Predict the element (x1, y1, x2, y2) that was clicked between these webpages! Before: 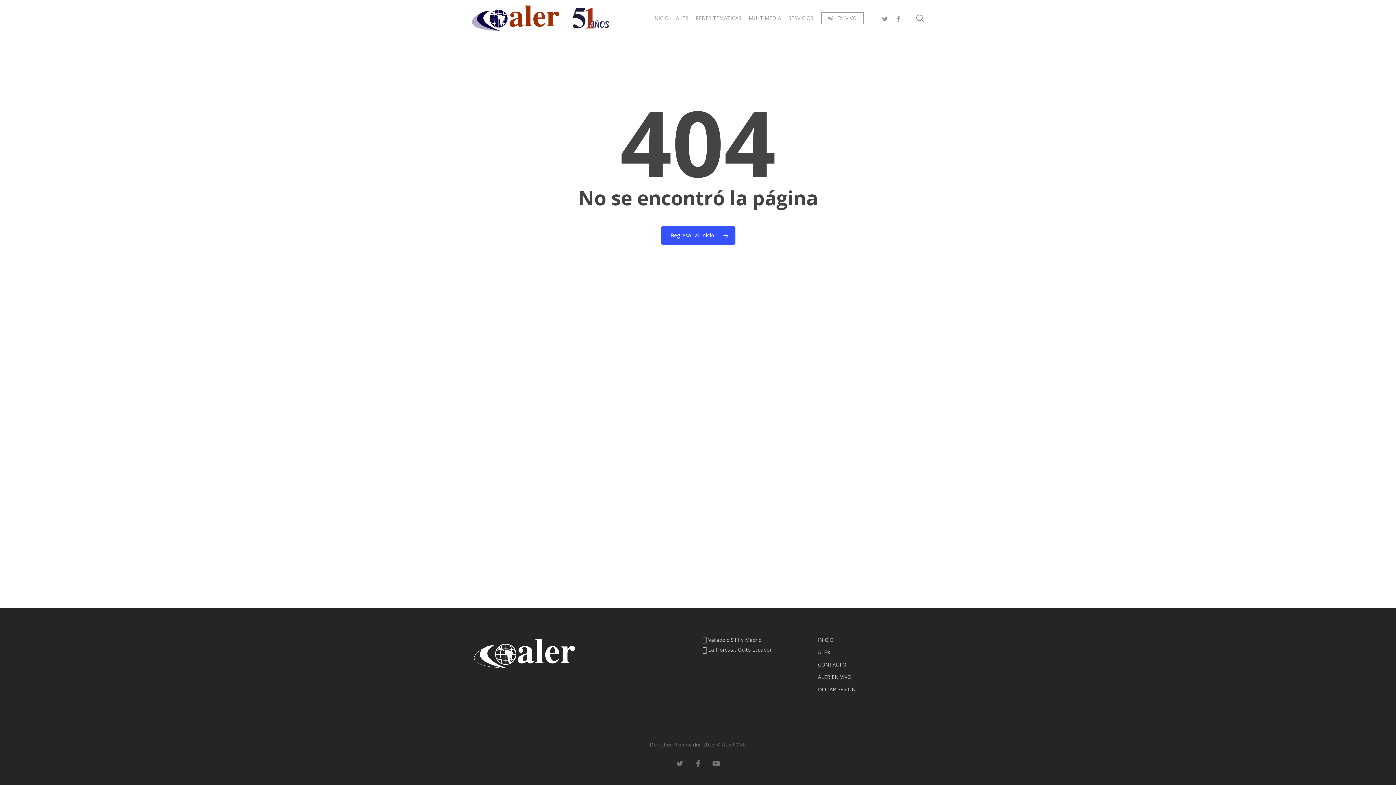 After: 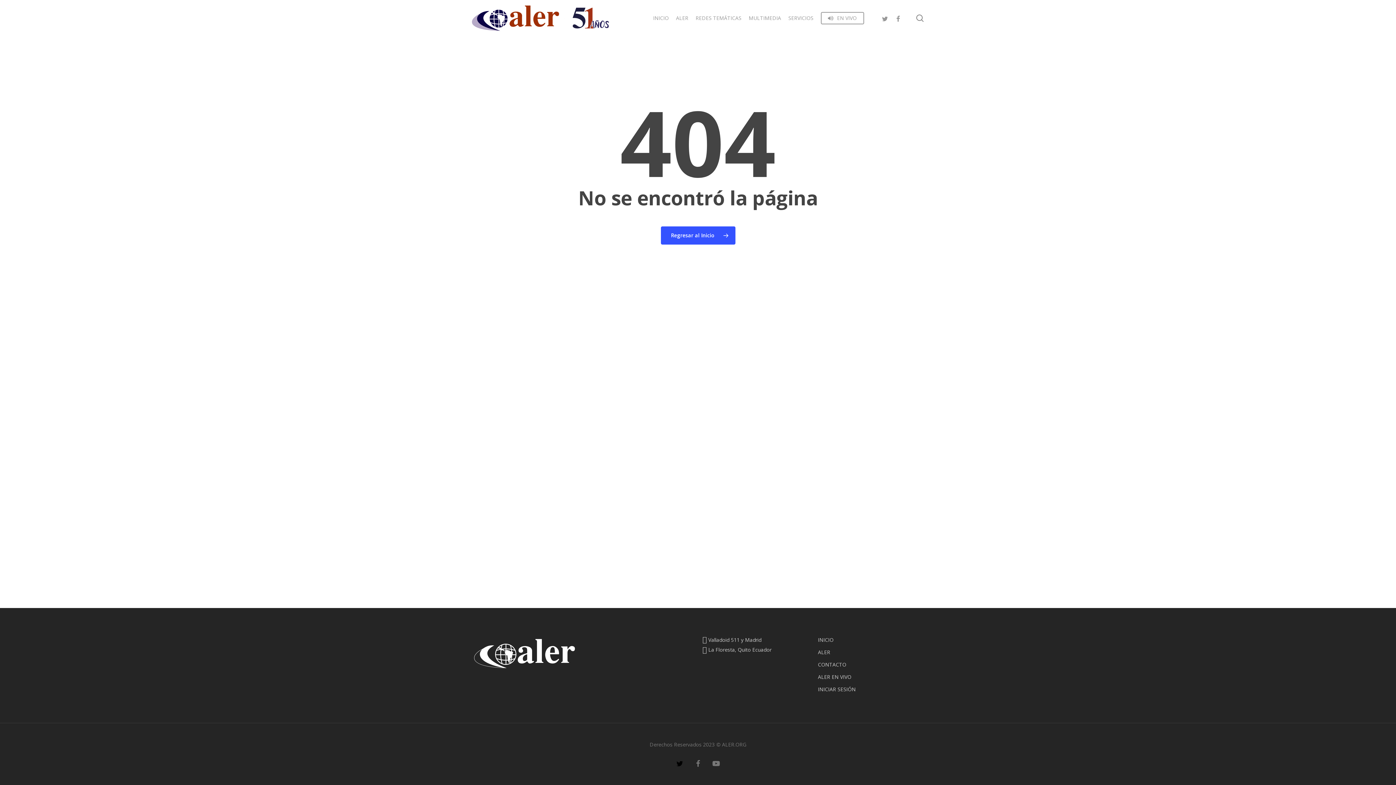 Action: bbox: (674, 758, 685, 769) label: twitter